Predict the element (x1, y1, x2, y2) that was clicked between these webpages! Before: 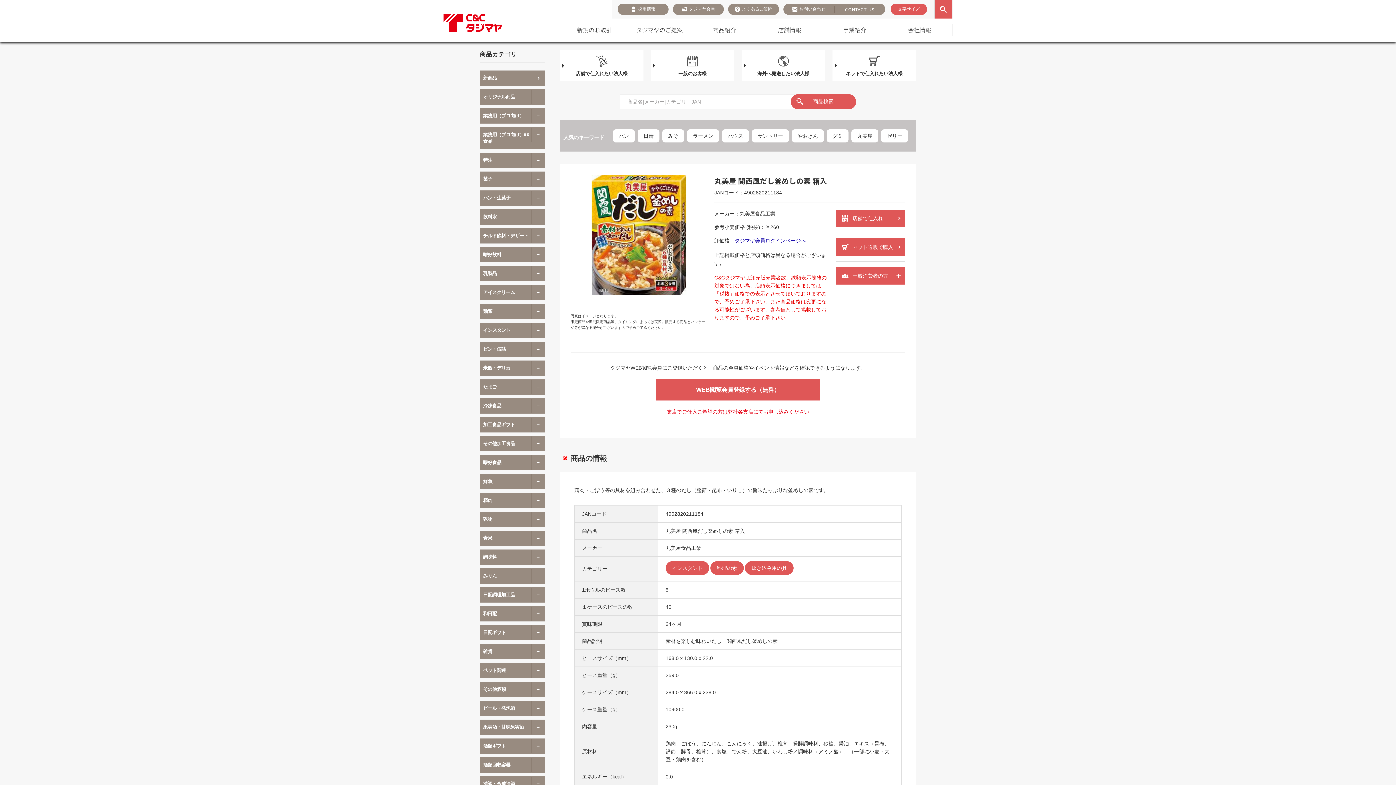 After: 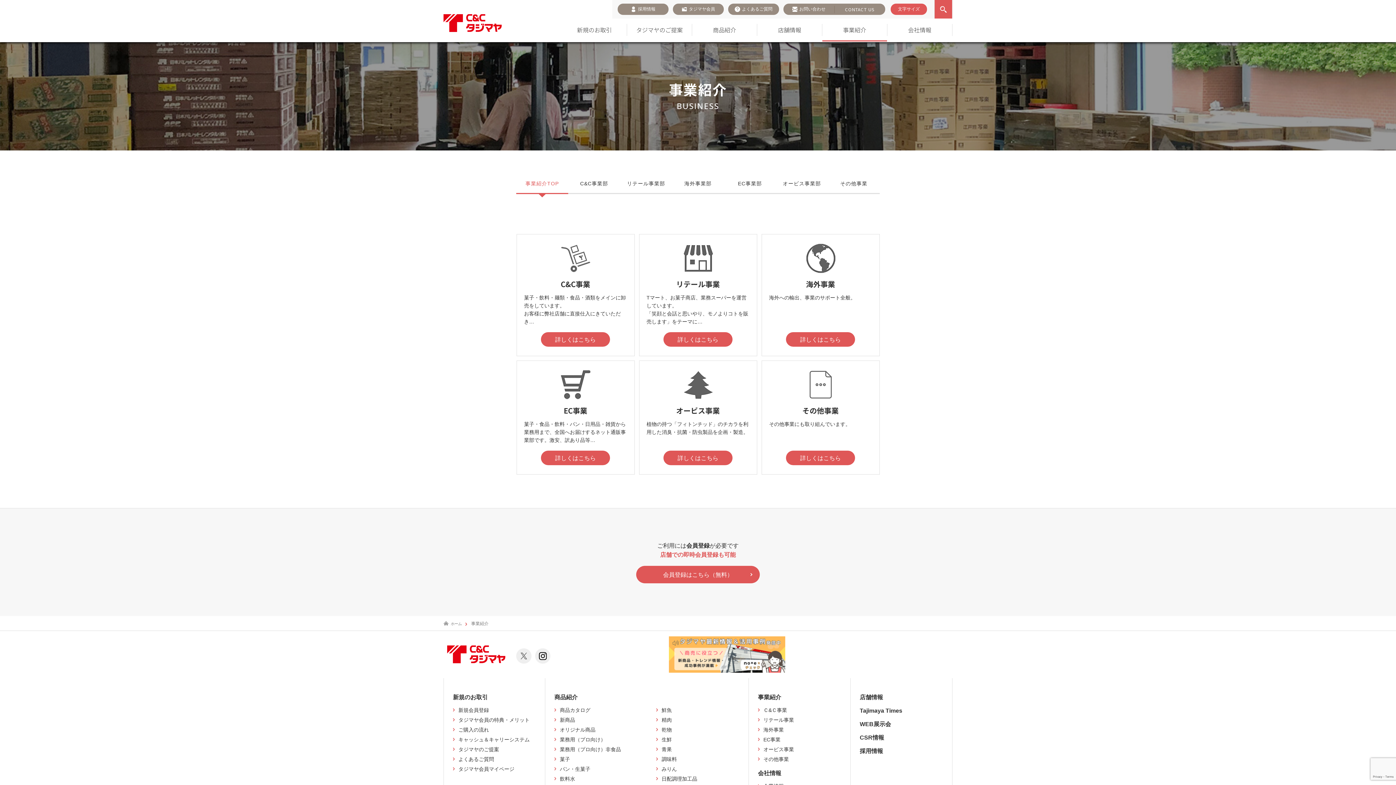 Action: bbox: (822, 24, 887, 36) label: 事業紹介